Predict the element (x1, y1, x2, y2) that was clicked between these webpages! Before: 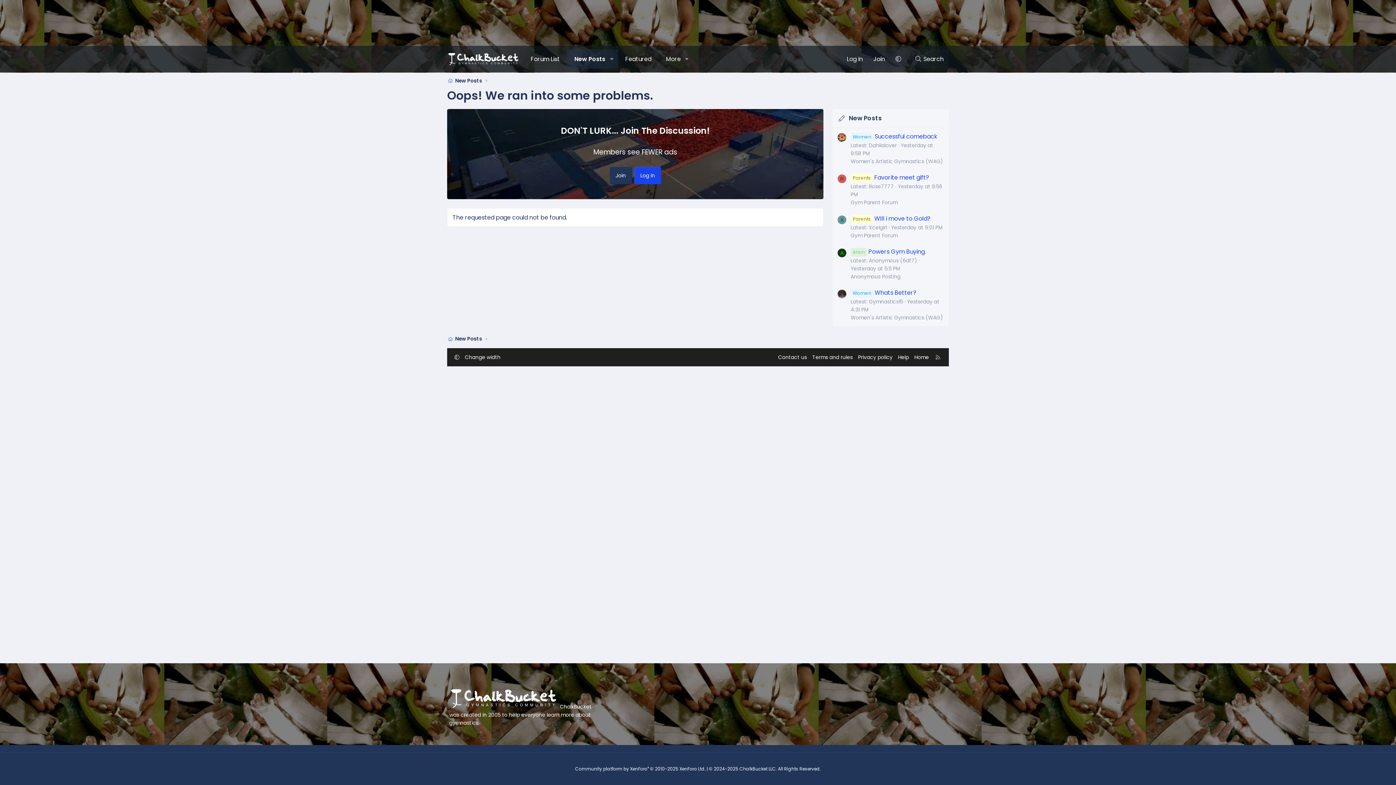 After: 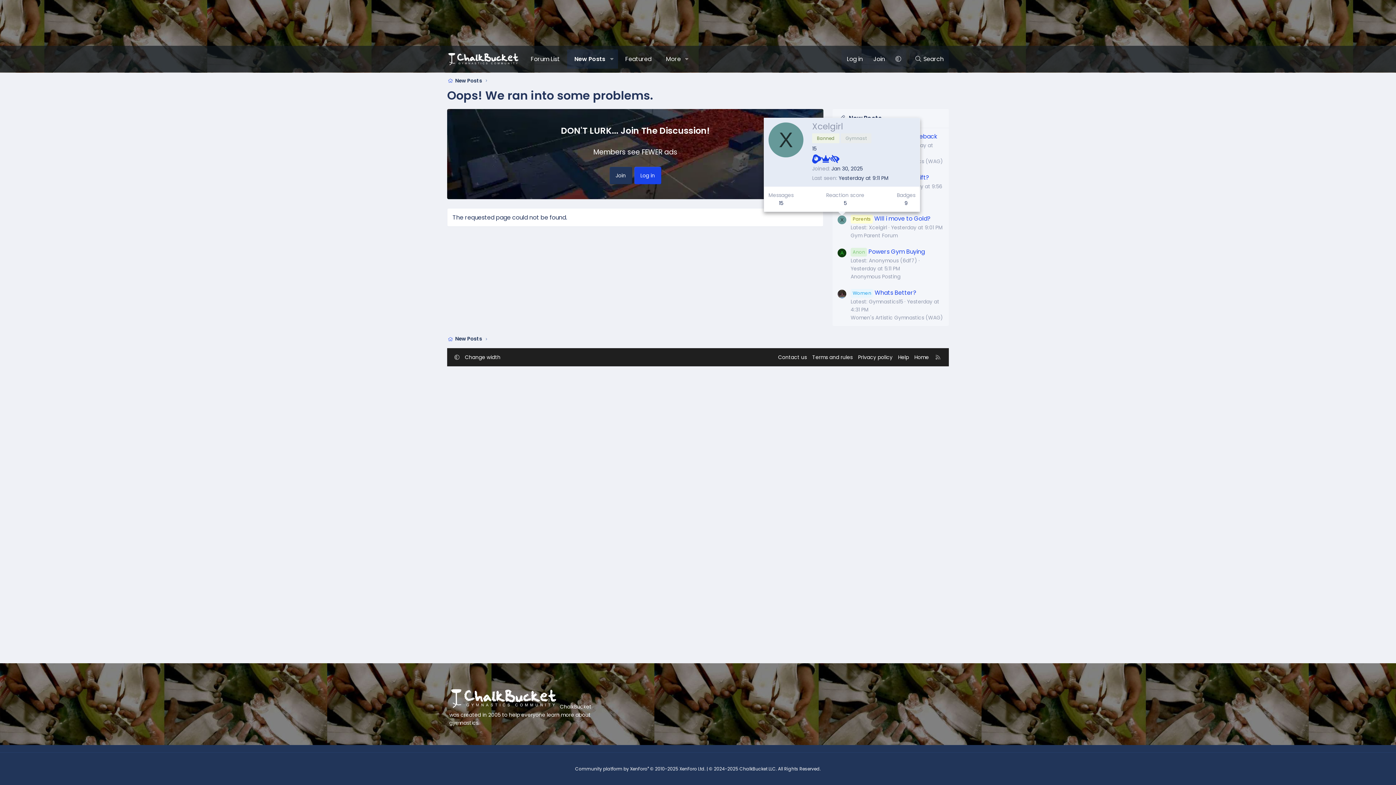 Action: bbox: (837, 215, 846, 224) label: X